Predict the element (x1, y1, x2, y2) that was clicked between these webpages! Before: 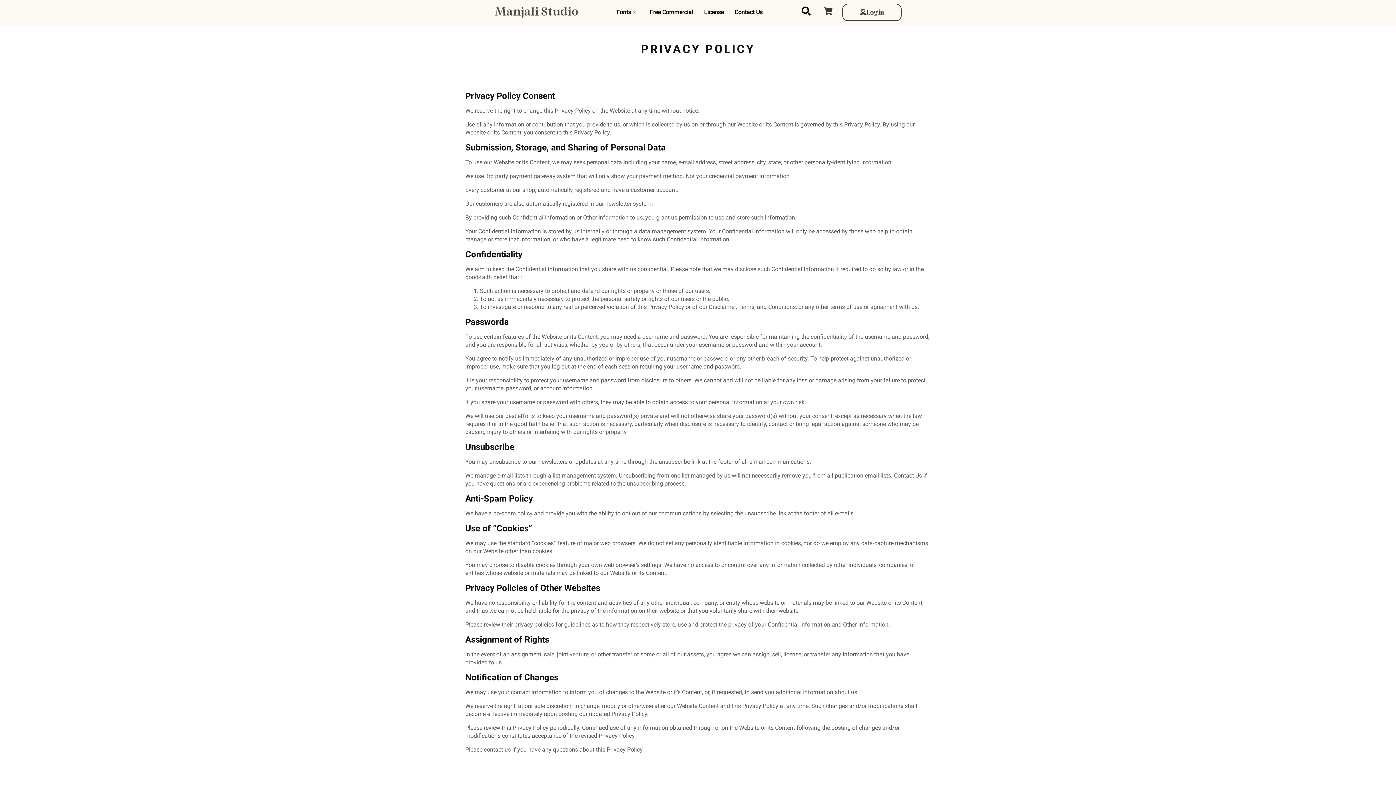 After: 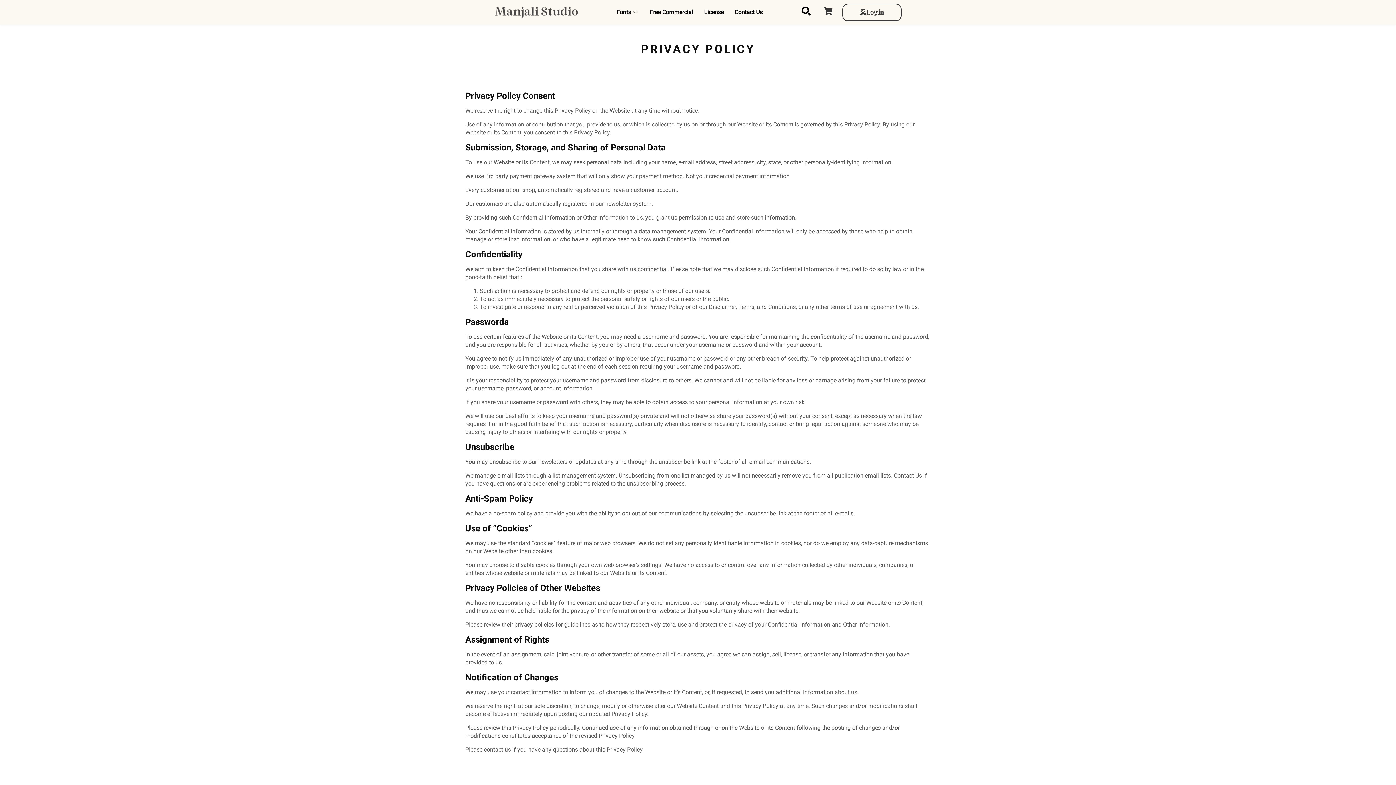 Action: label: Scroll to top bbox: (1383, 772, 1396, 785)